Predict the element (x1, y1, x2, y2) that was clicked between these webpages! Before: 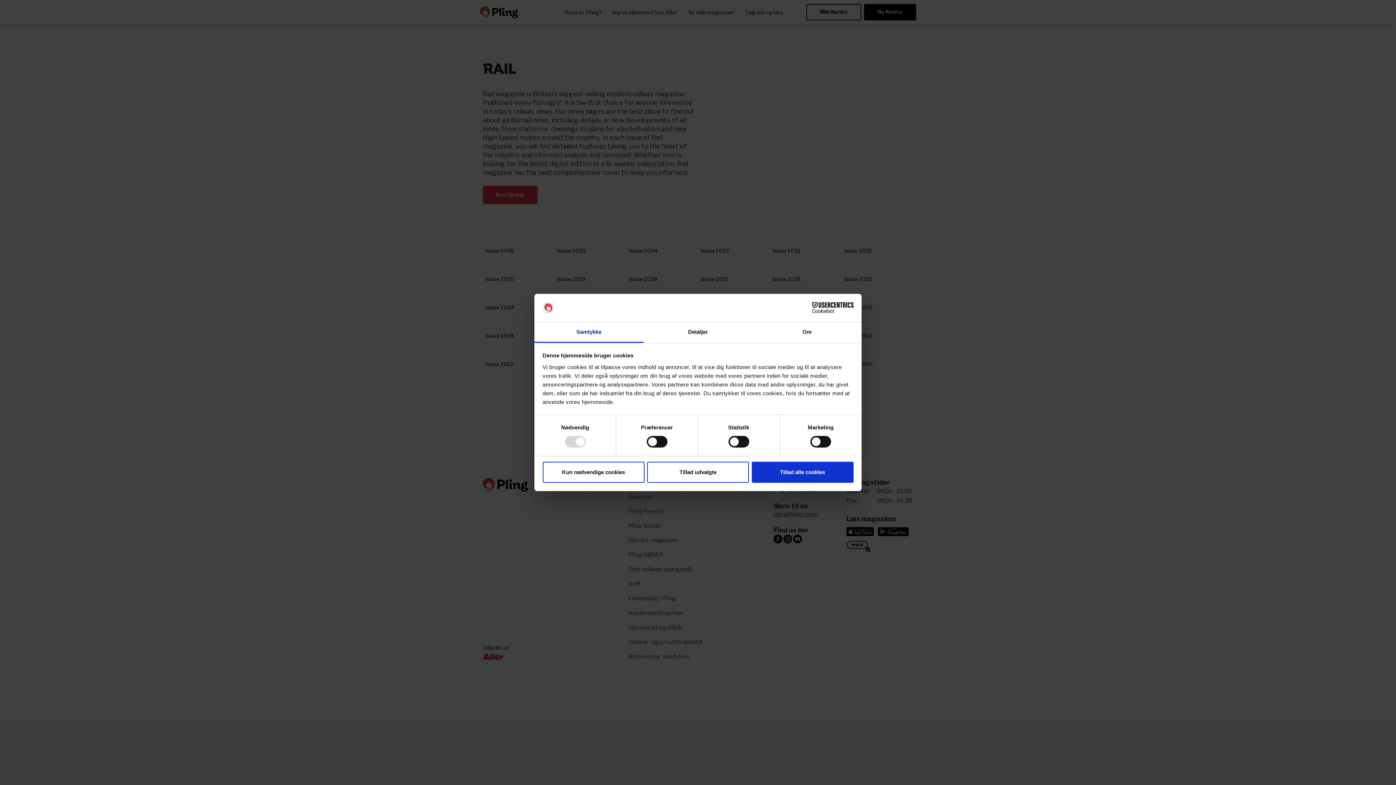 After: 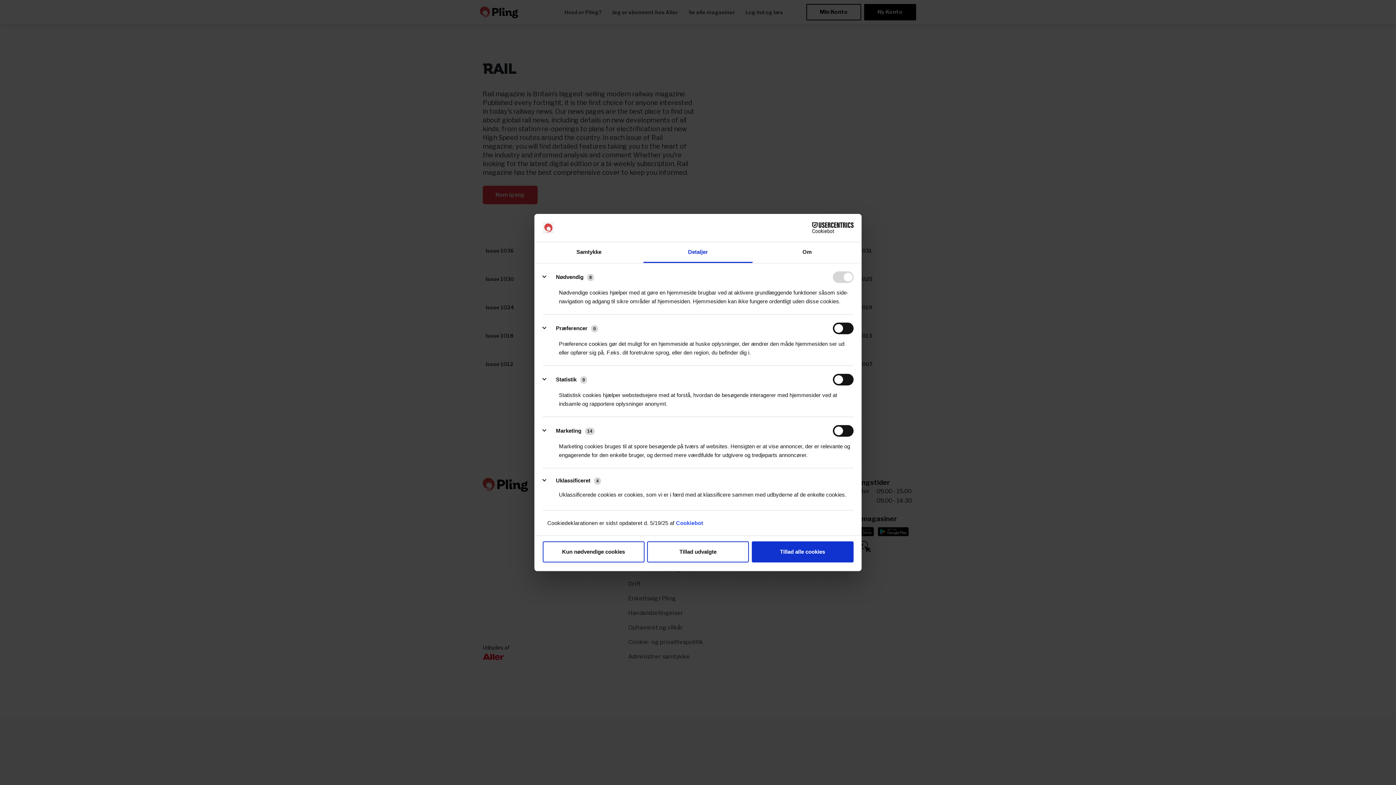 Action: label: Detaljer bbox: (643, 322, 752, 343)